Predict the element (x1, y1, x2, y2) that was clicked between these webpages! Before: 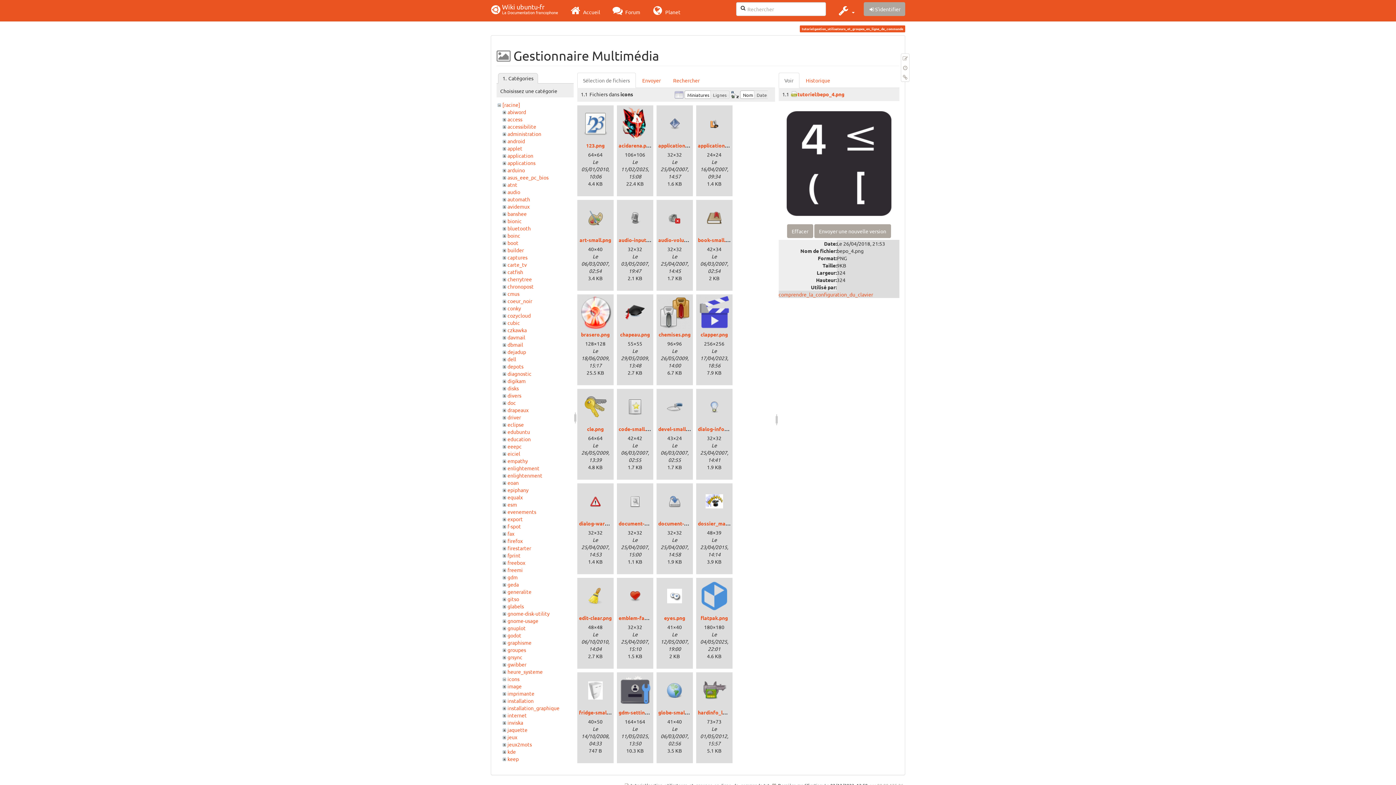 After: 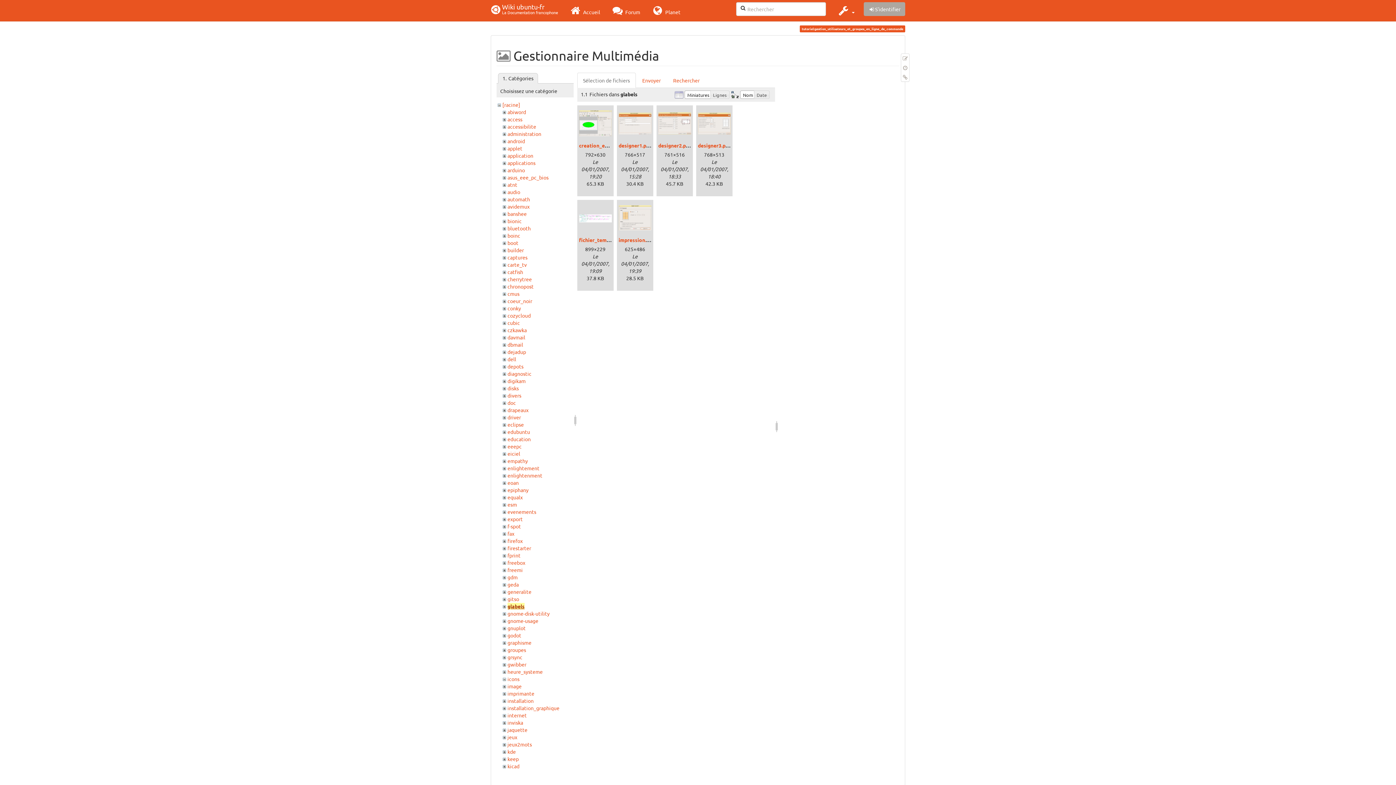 Action: bbox: (507, 603, 523, 609) label: glabels